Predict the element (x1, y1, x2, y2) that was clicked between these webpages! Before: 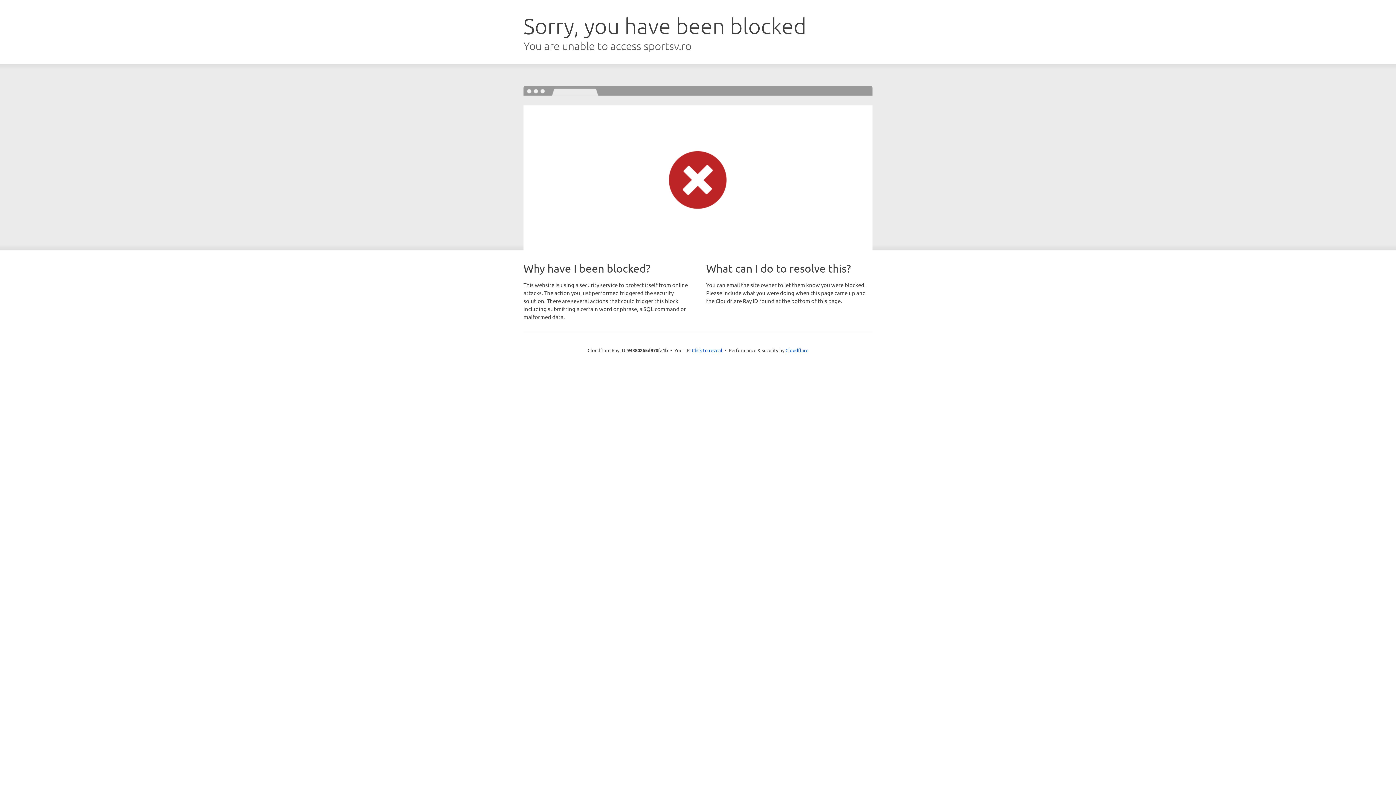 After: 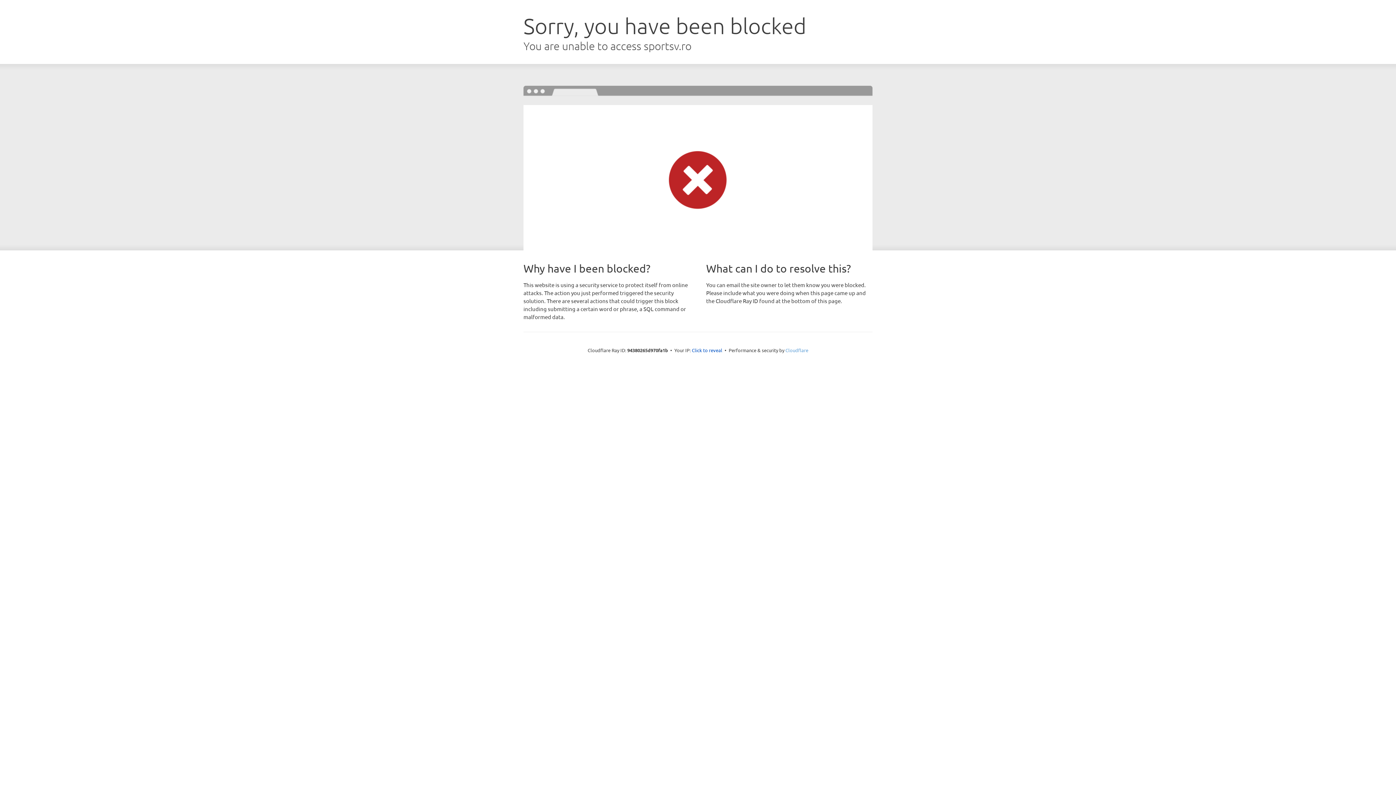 Action: bbox: (785, 347, 808, 353) label: Cloudflare